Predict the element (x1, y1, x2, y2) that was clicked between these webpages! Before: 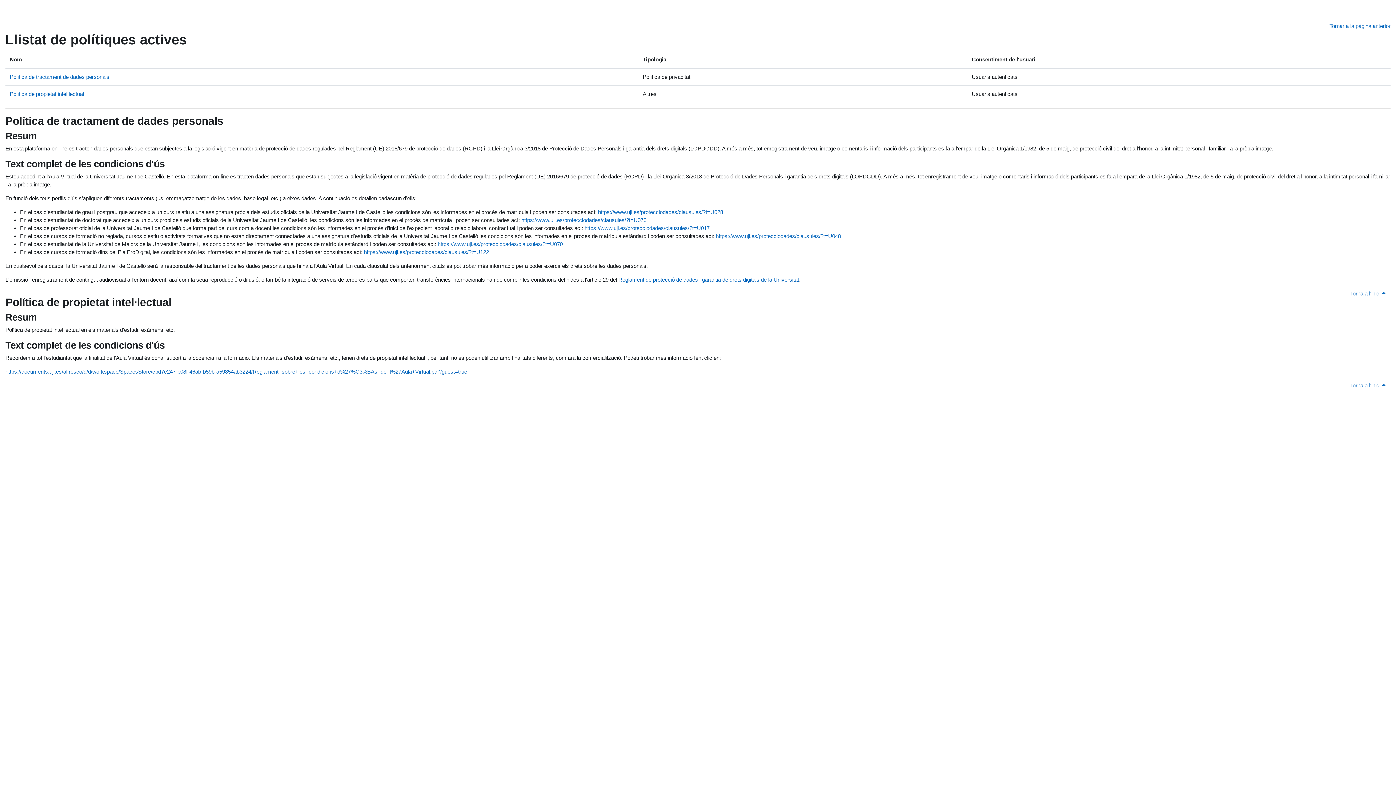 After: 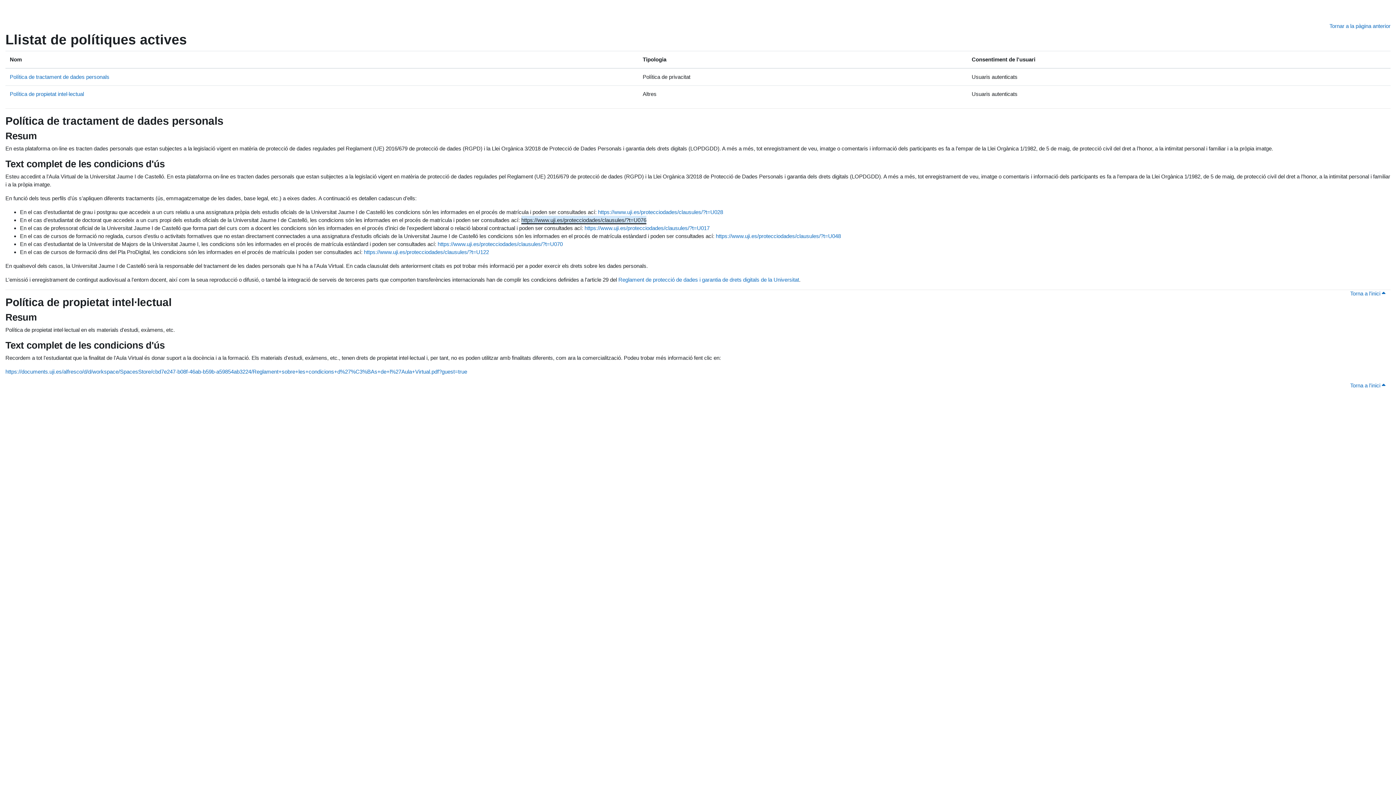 Action: label: https://www.uji.es/protecciodades/clausules/?t=U076 bbox: (521, 217, 646, 223)